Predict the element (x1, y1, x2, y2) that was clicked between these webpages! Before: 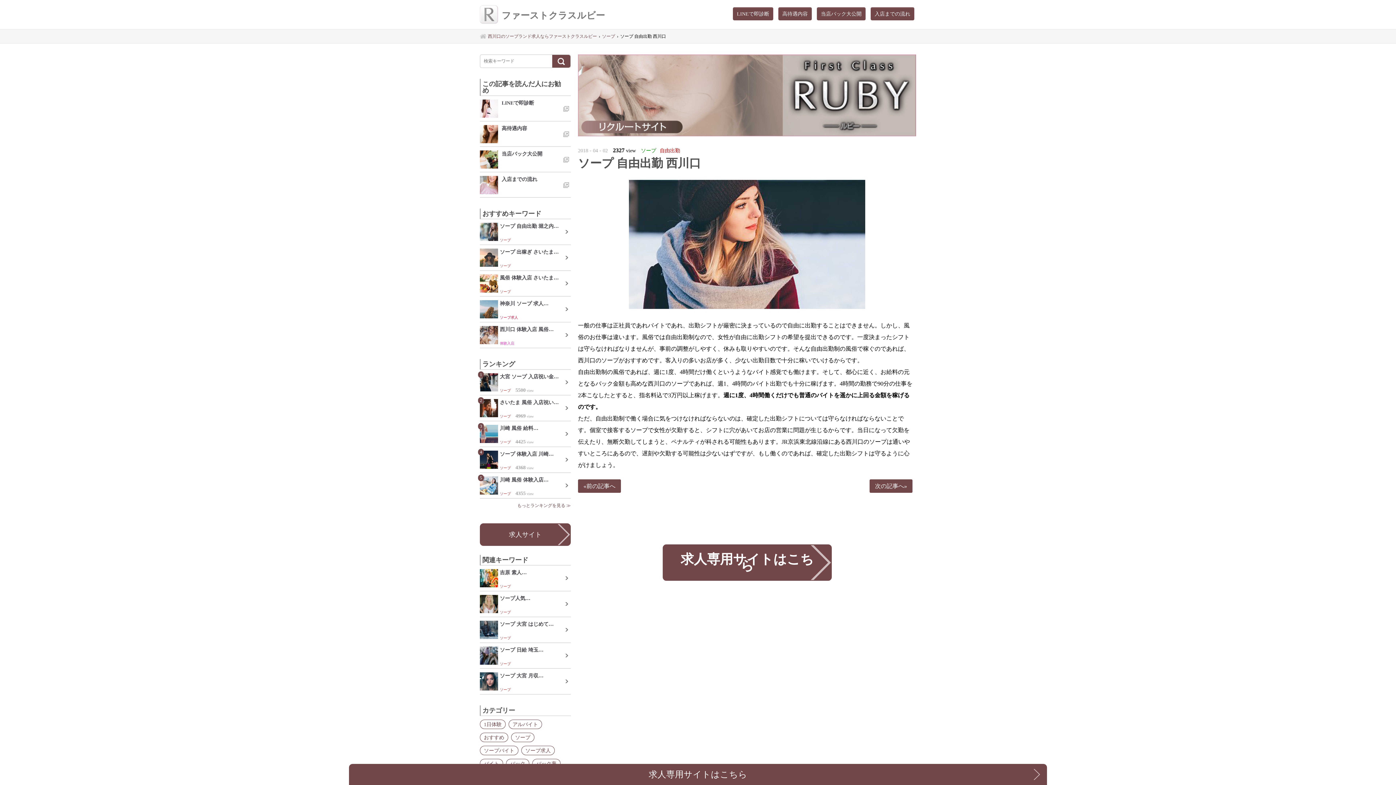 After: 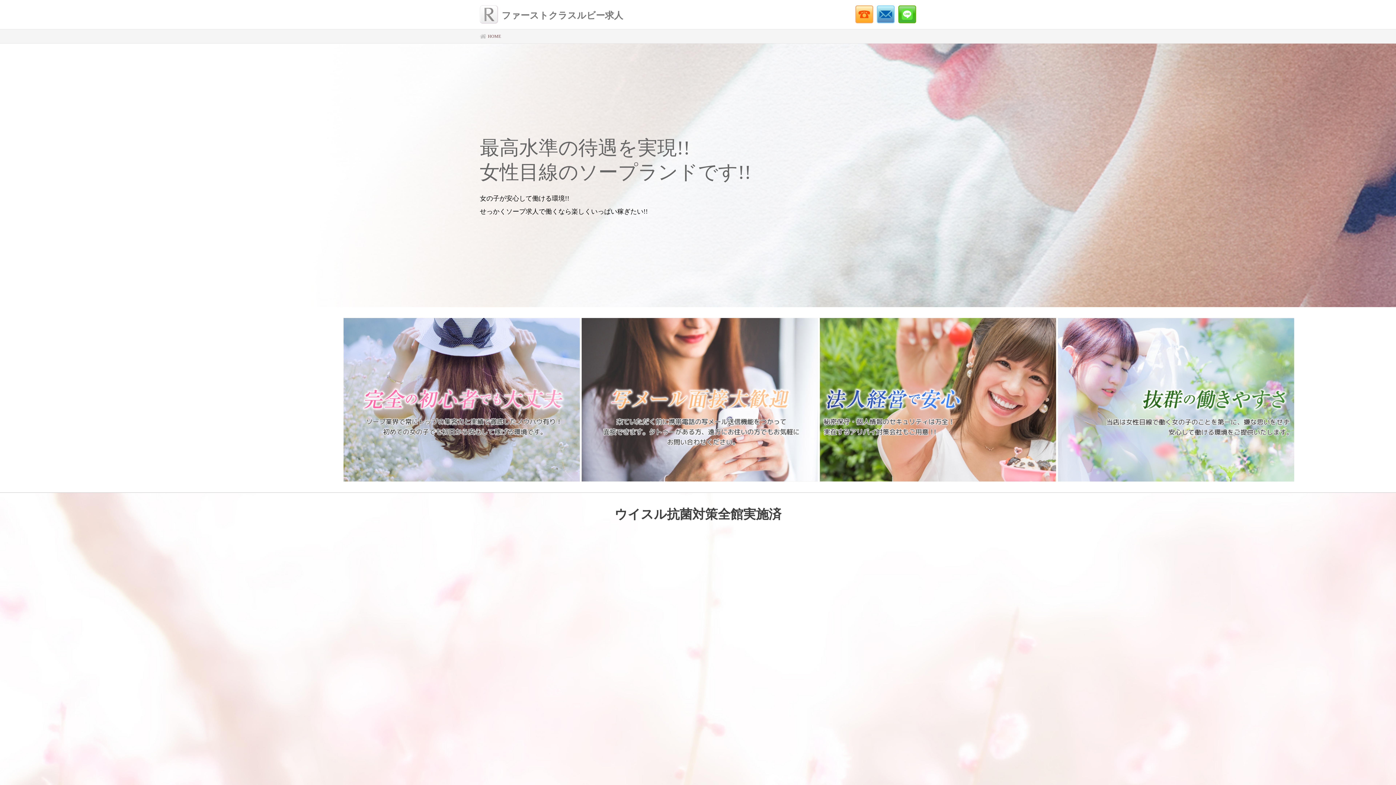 Action: label: 西川口のソープランド求人ならファーストクラスルビー bbox: (480, 34, 597, 38)